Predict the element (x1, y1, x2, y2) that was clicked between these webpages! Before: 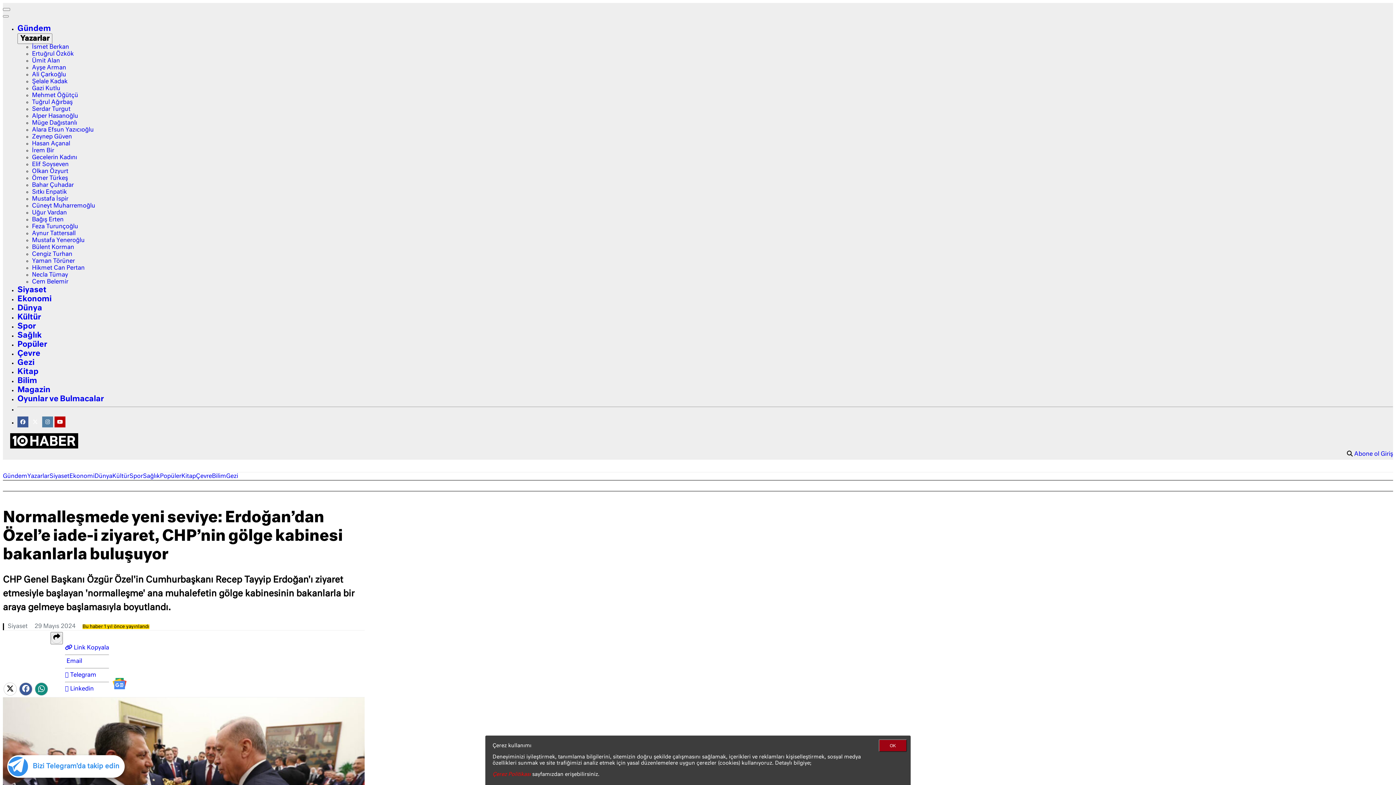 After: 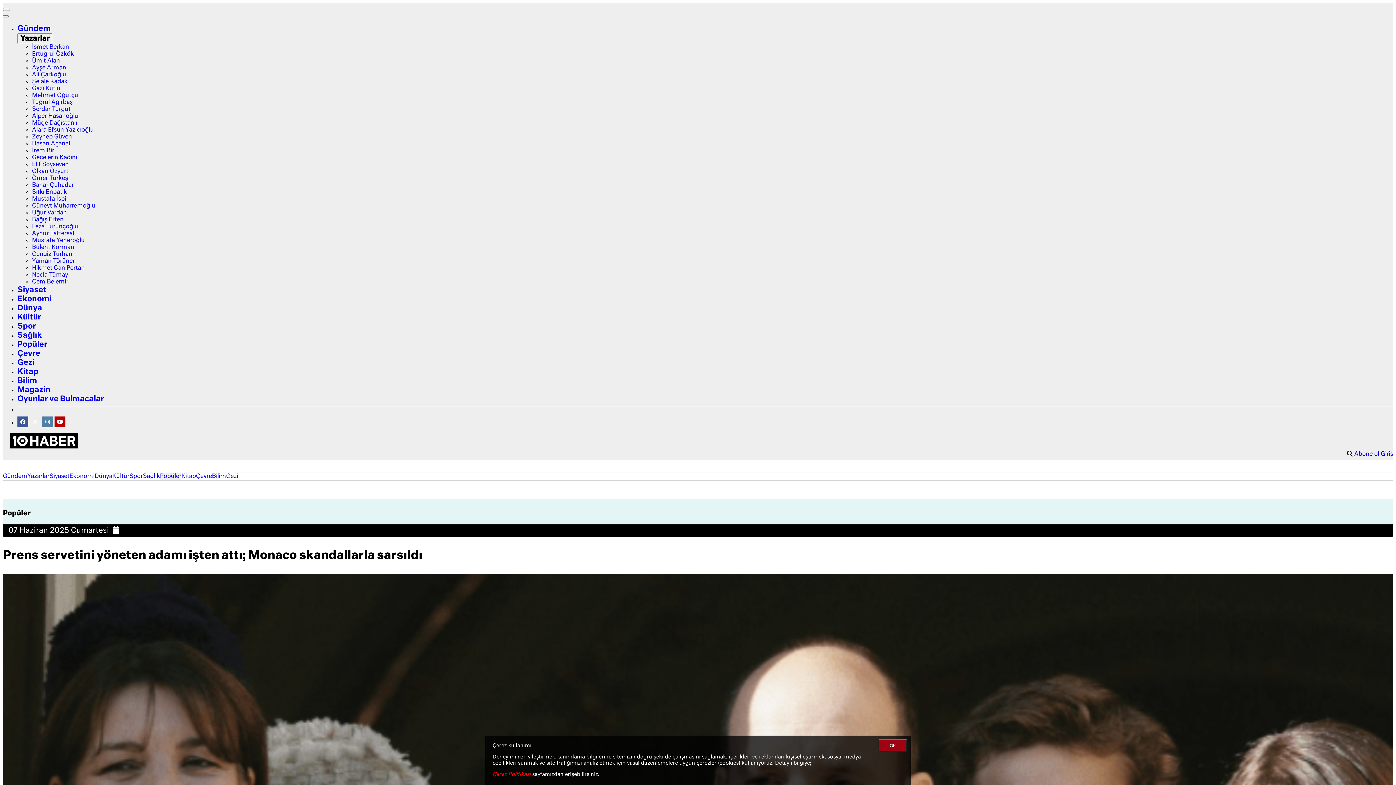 Action: bbox: (160, 473, 181, 480) label: Popüler